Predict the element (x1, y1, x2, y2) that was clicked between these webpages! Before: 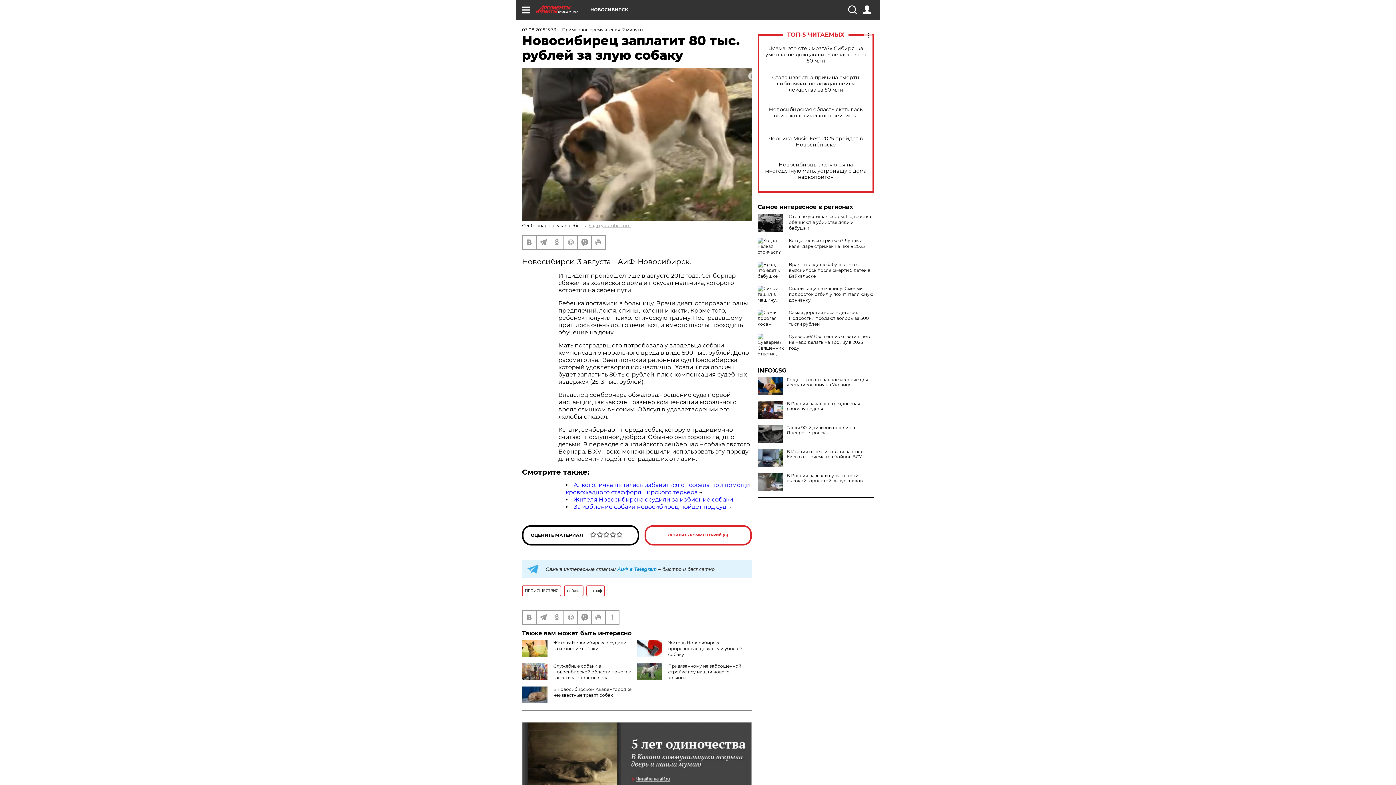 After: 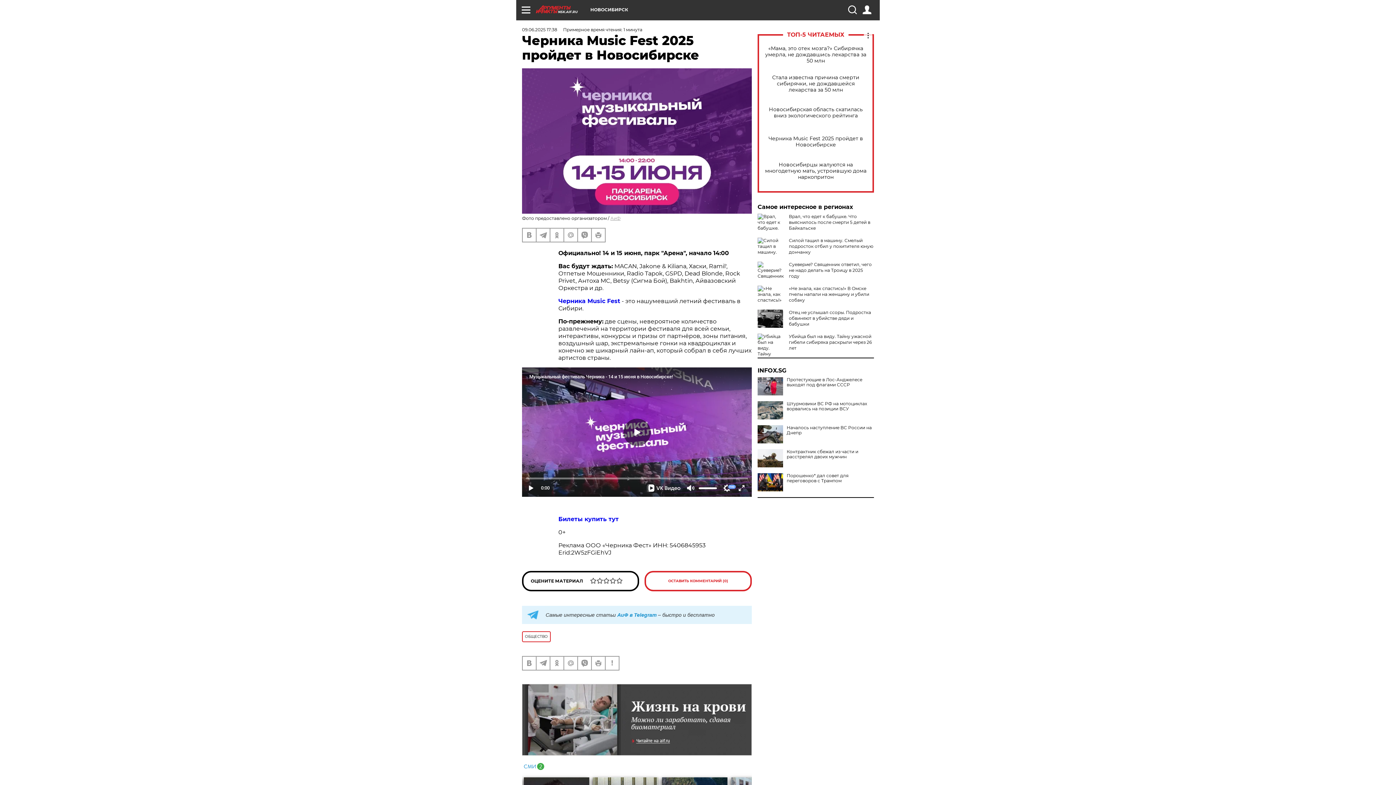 Action: label: Черника Music Fest 2025 пройдет в Новосибирске bbox: (765, 135, 866, 148)